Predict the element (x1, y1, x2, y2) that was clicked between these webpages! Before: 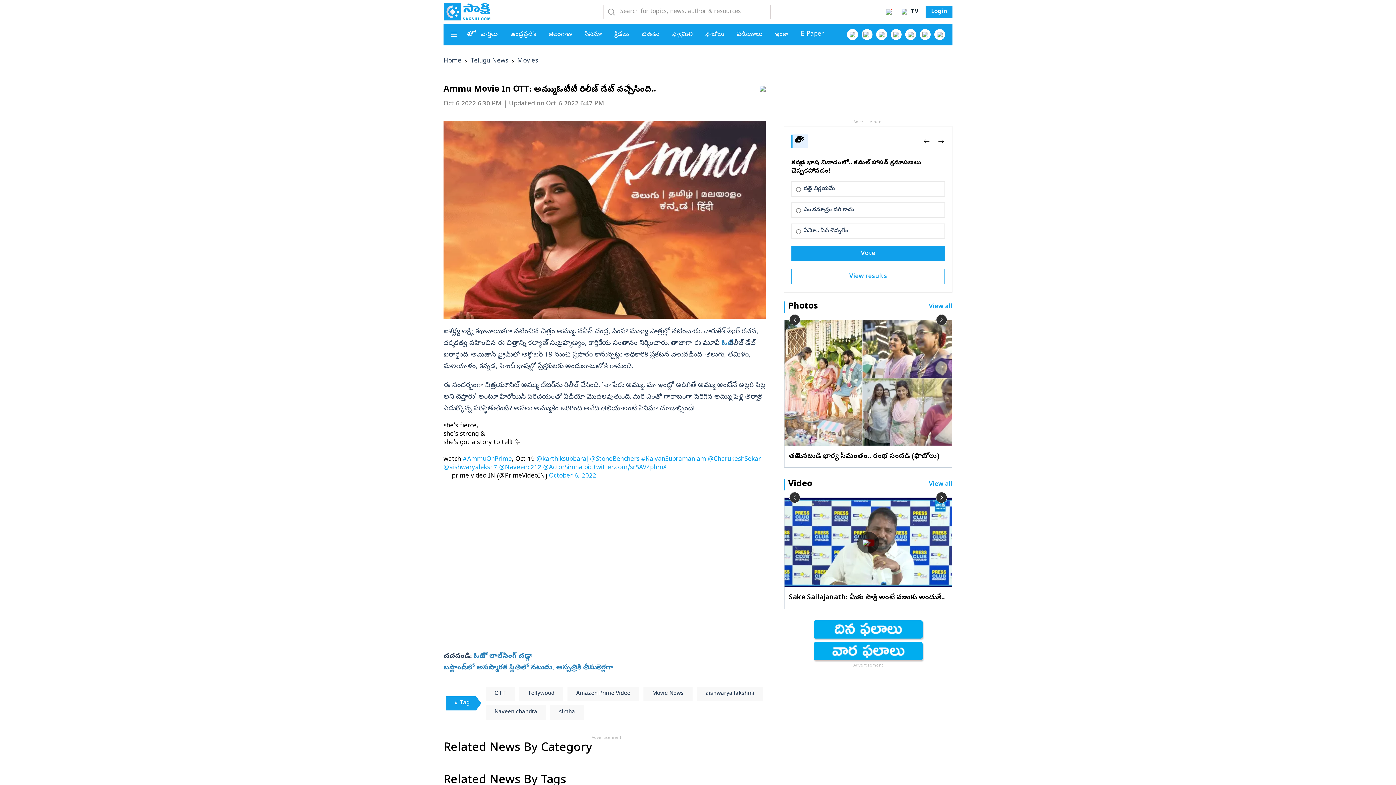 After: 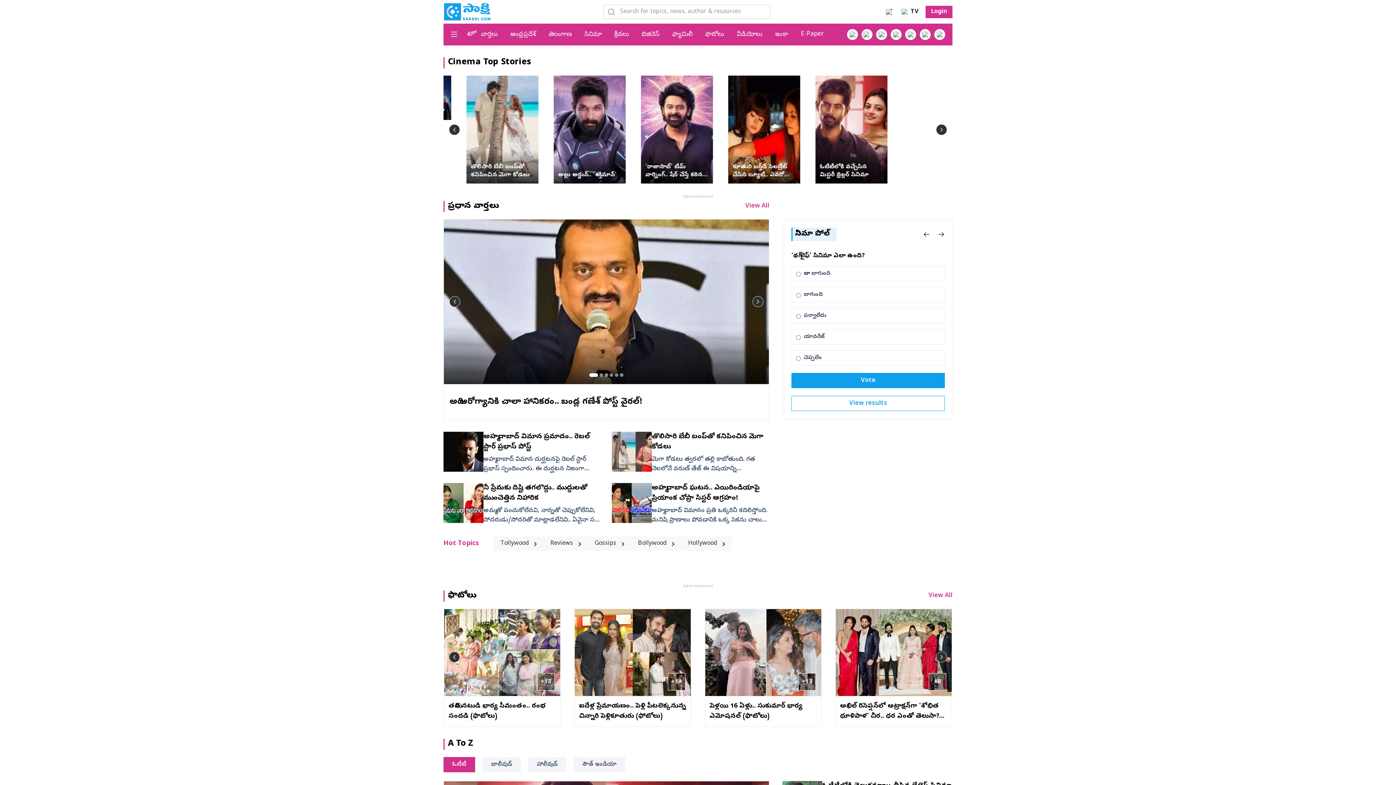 Action: bbox: (584, 30, 601, 38) label: సినిమా